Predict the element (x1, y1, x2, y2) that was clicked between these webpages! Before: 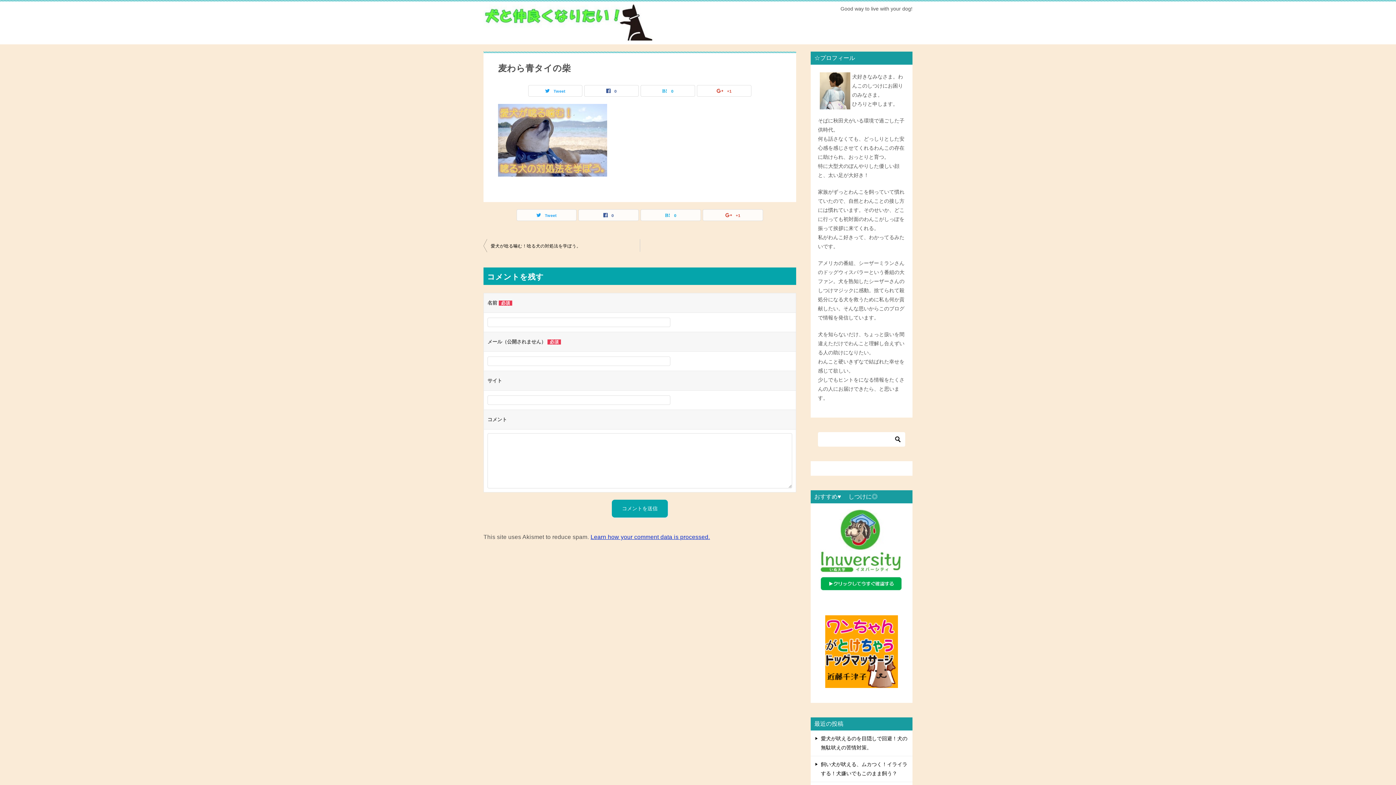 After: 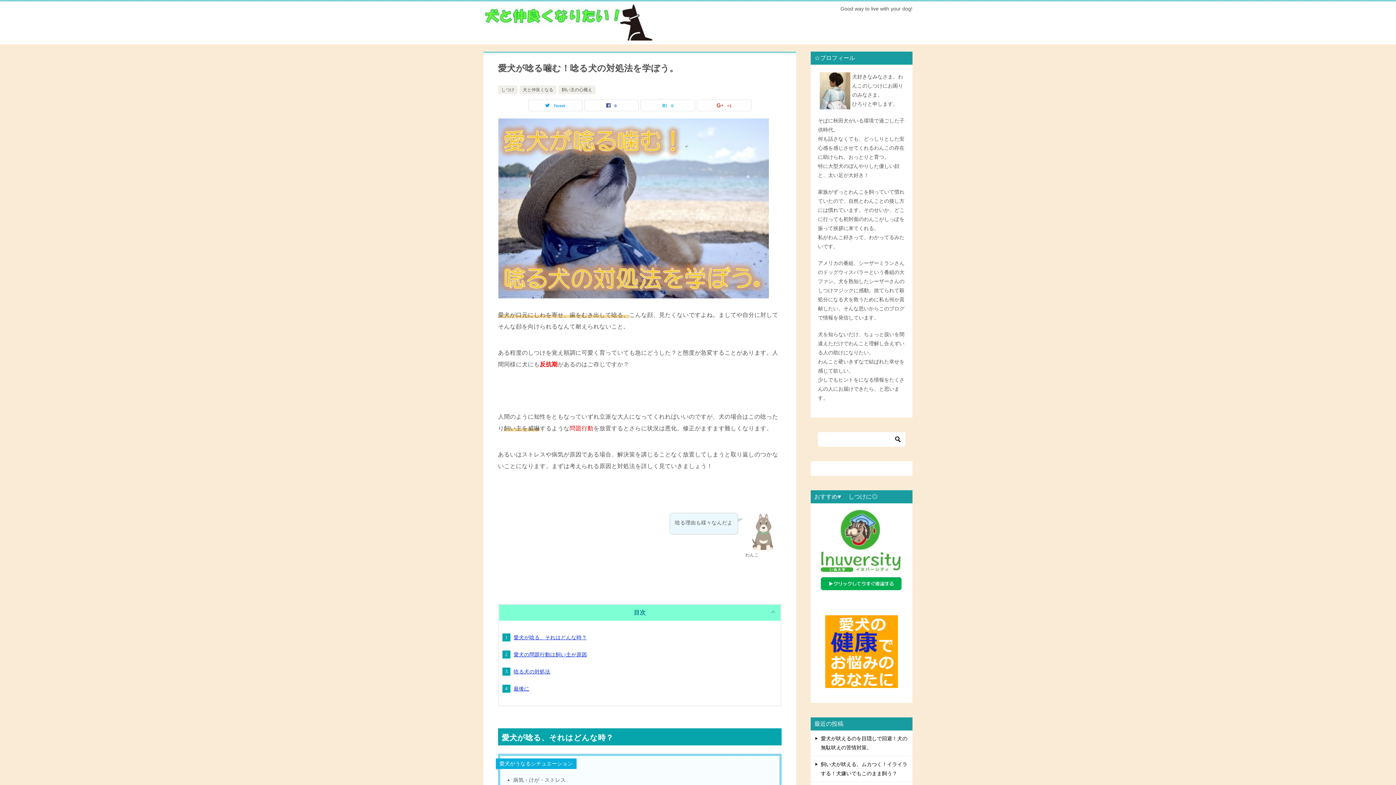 Action: bbox: (483, 239, 640, 253) label: 愛犬が唸る噛む！唸る犬の対処法を学ぼう。